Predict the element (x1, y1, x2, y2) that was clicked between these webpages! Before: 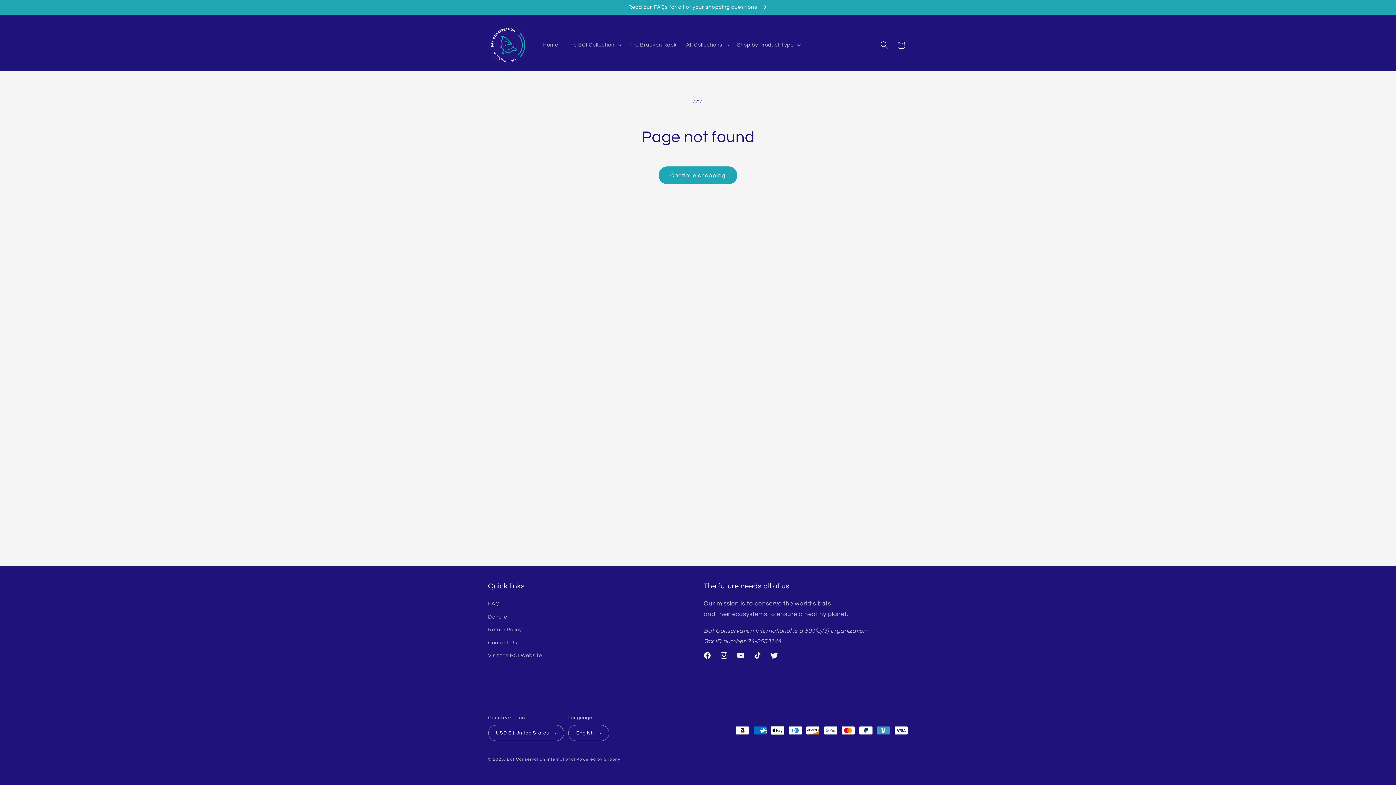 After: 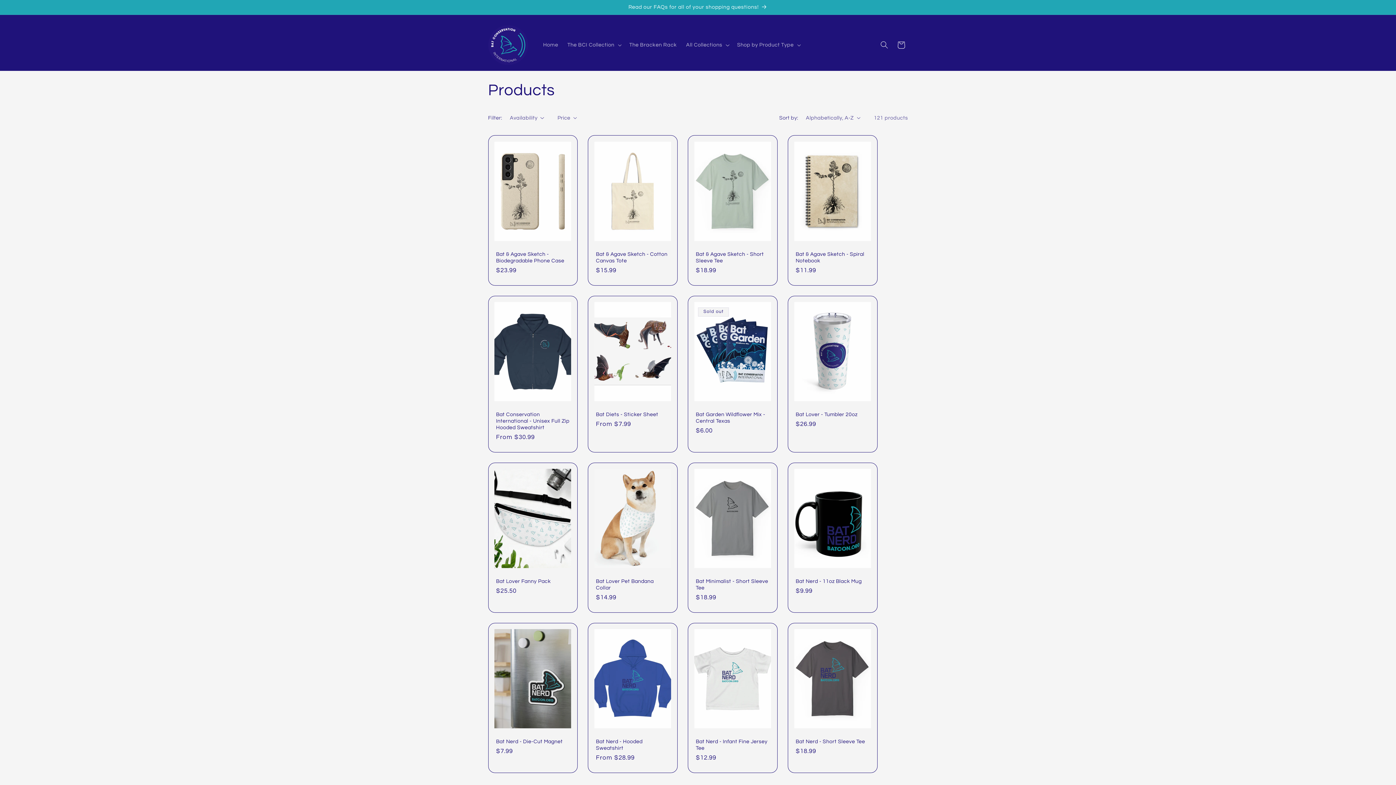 Action: label: Continue shopping bbox: (658, 166, 737, 184)